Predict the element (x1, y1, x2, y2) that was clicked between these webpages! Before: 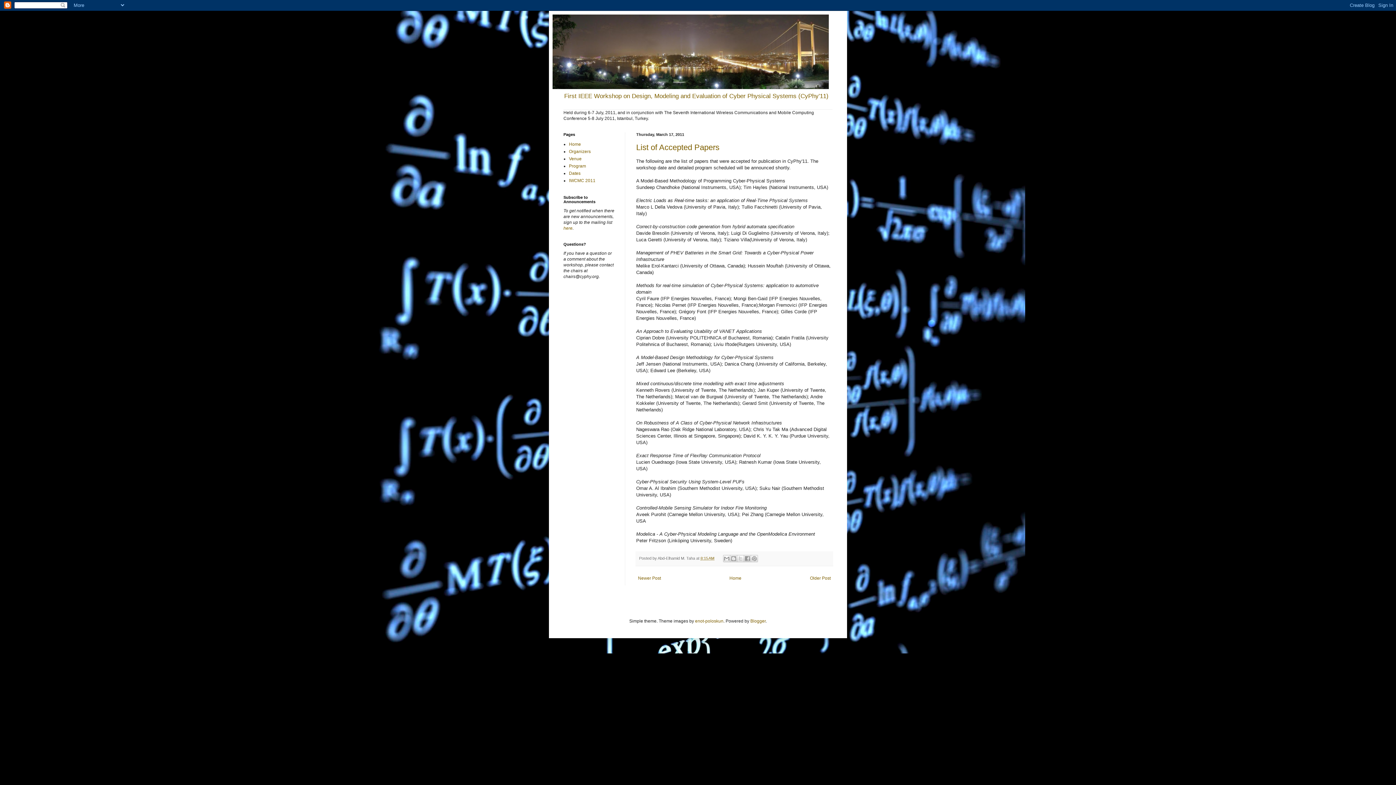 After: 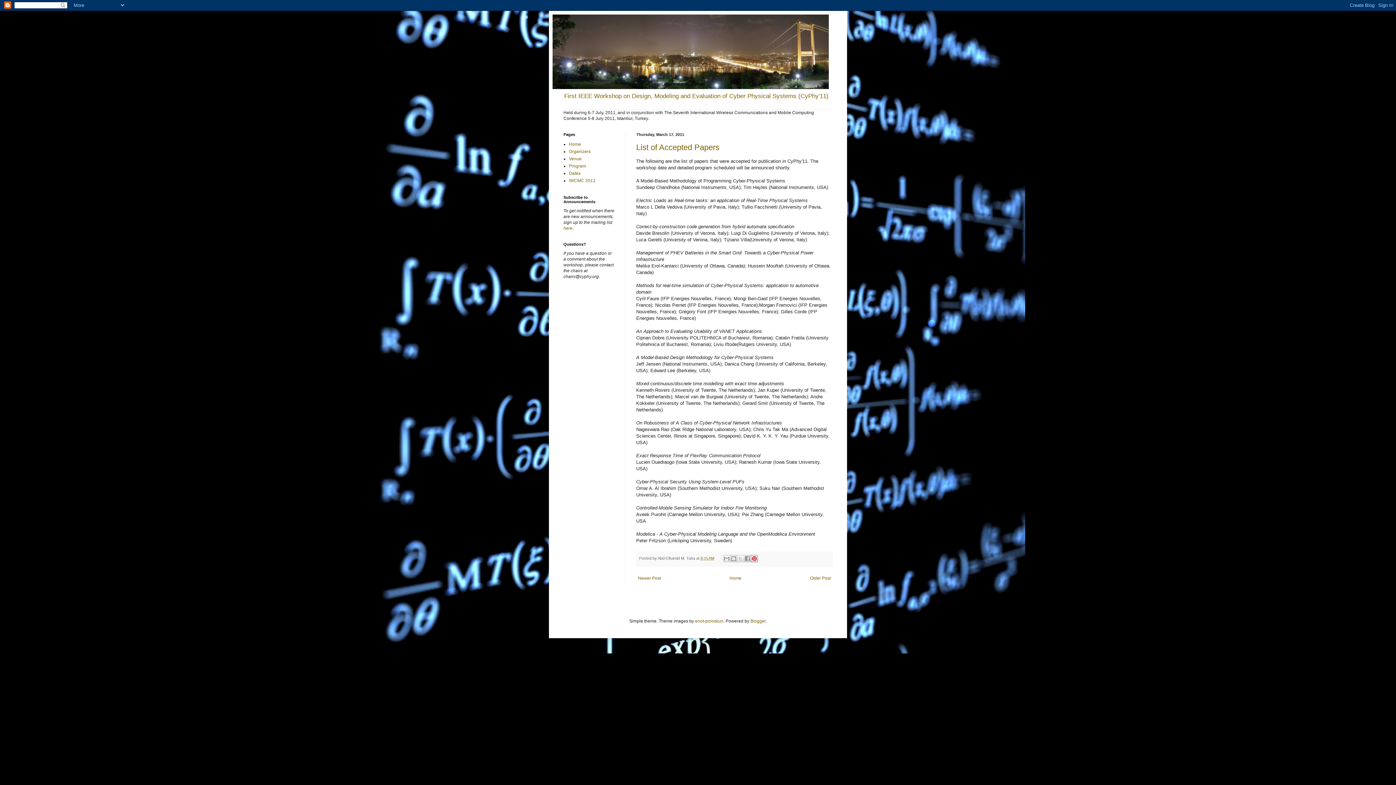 Action: label: Share to Pinterest bbox: (750, 555, 758, 562)